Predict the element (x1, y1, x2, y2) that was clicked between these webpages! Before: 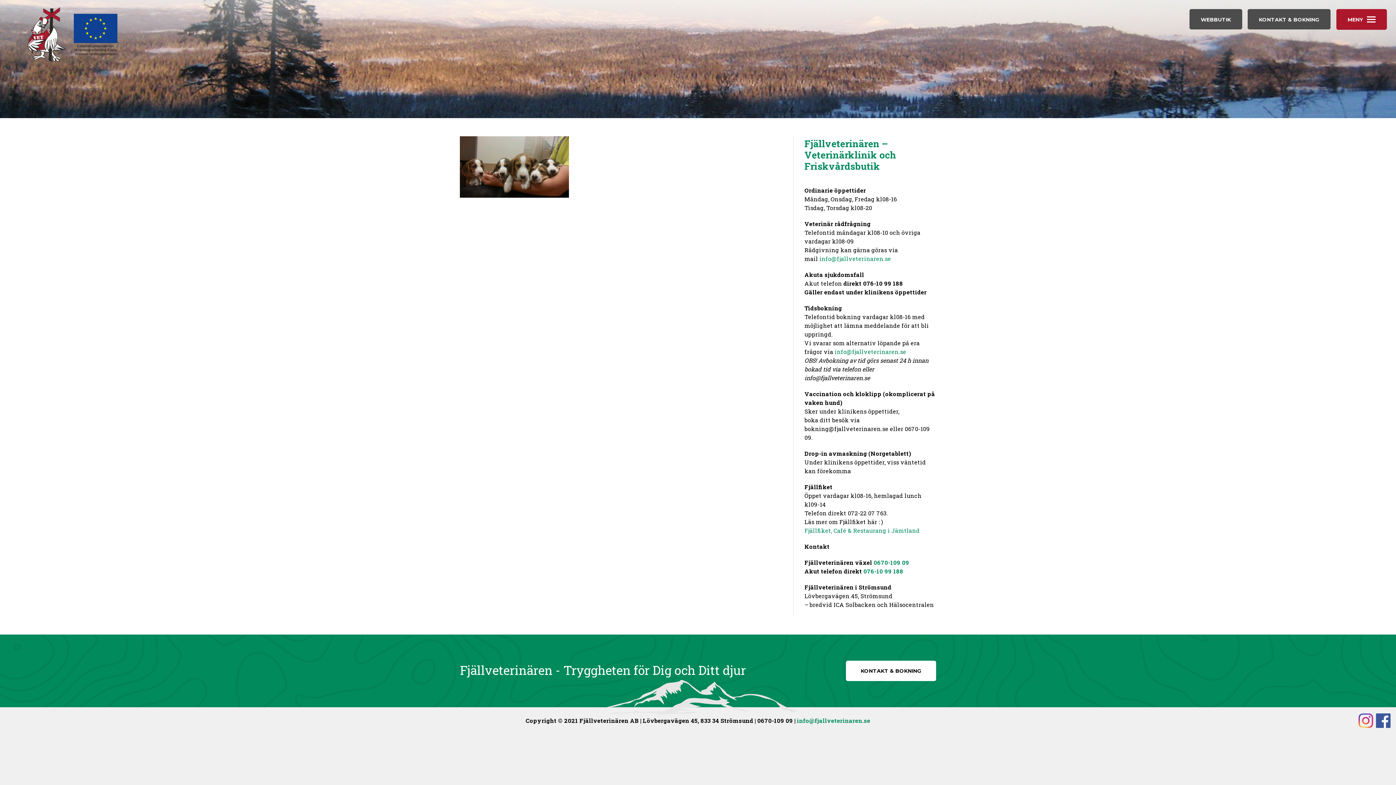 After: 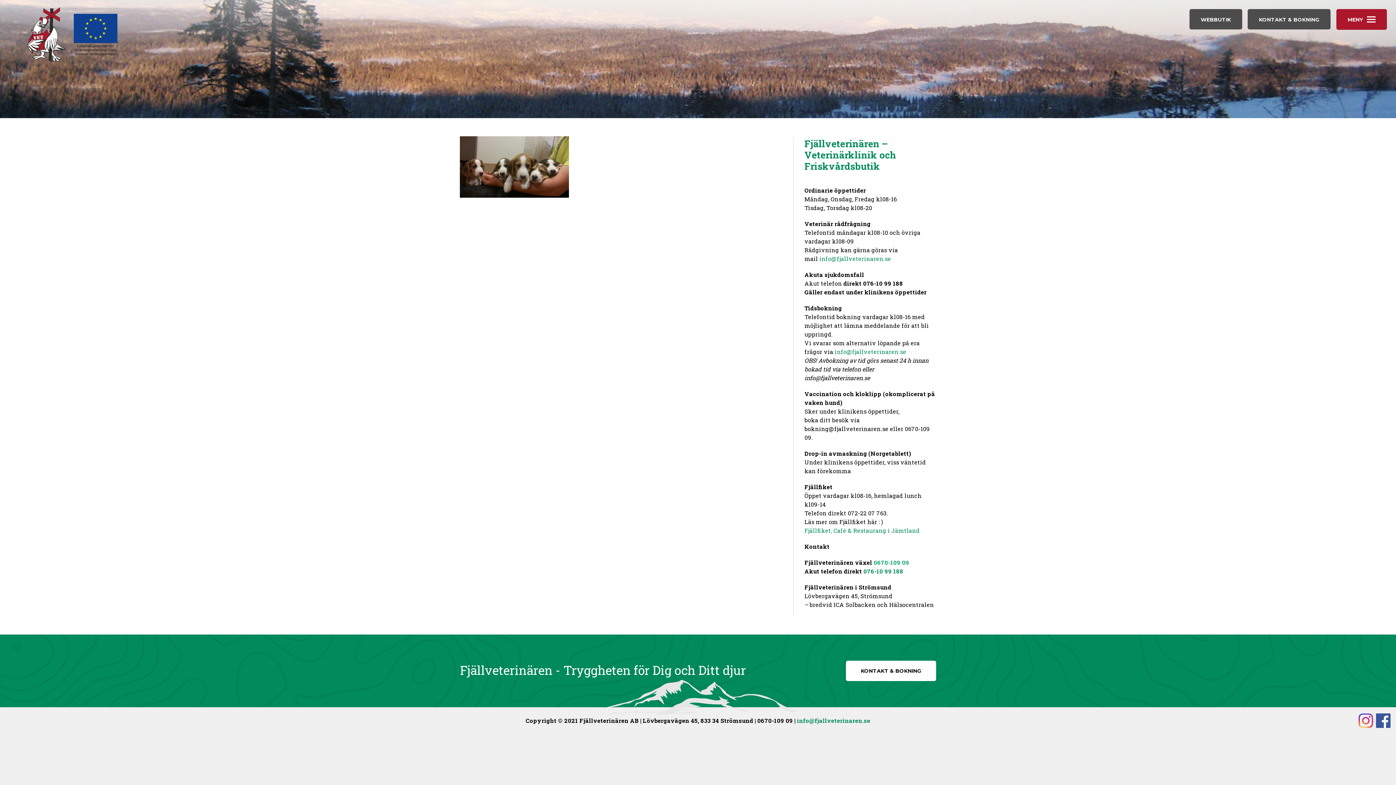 Action: label: 0670-109 09 bbox: (873, 558, 909, 566)